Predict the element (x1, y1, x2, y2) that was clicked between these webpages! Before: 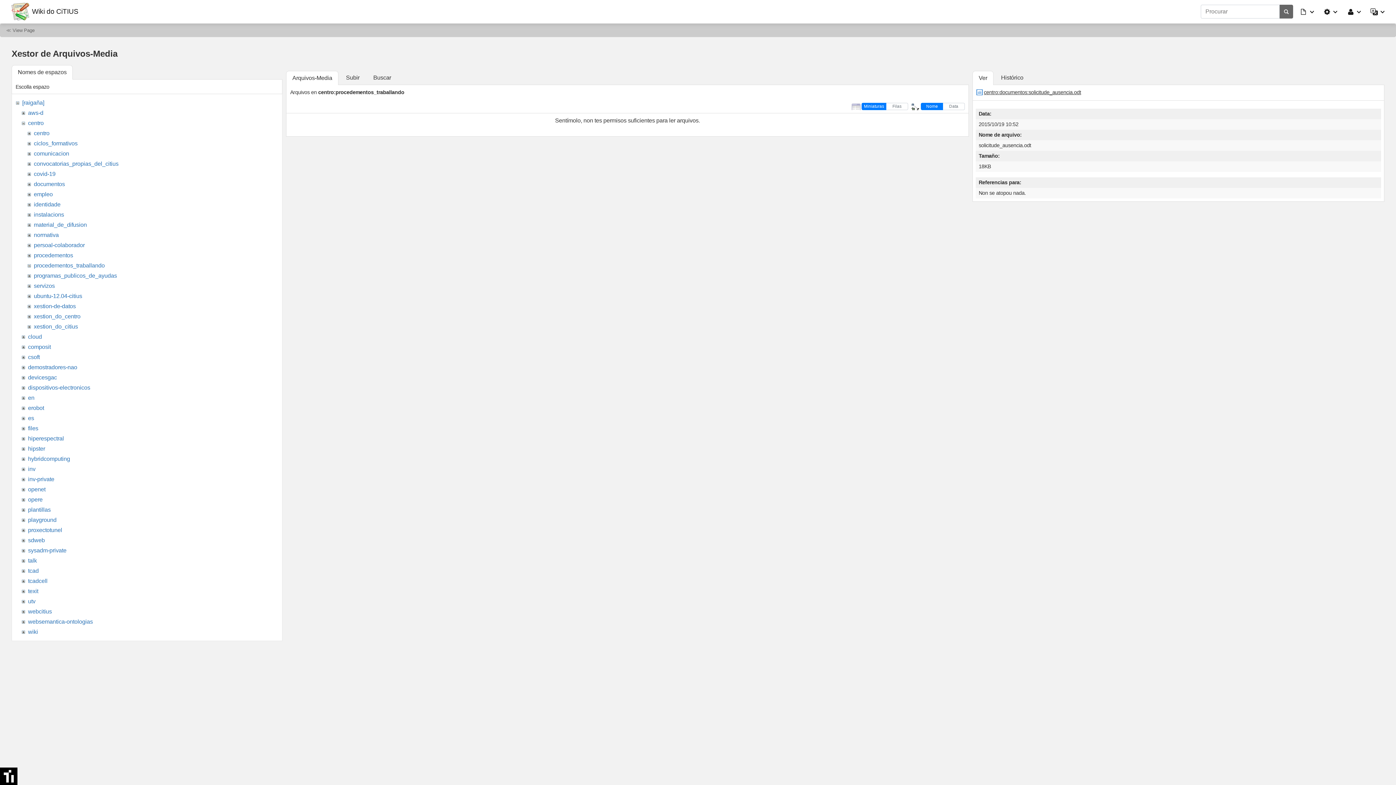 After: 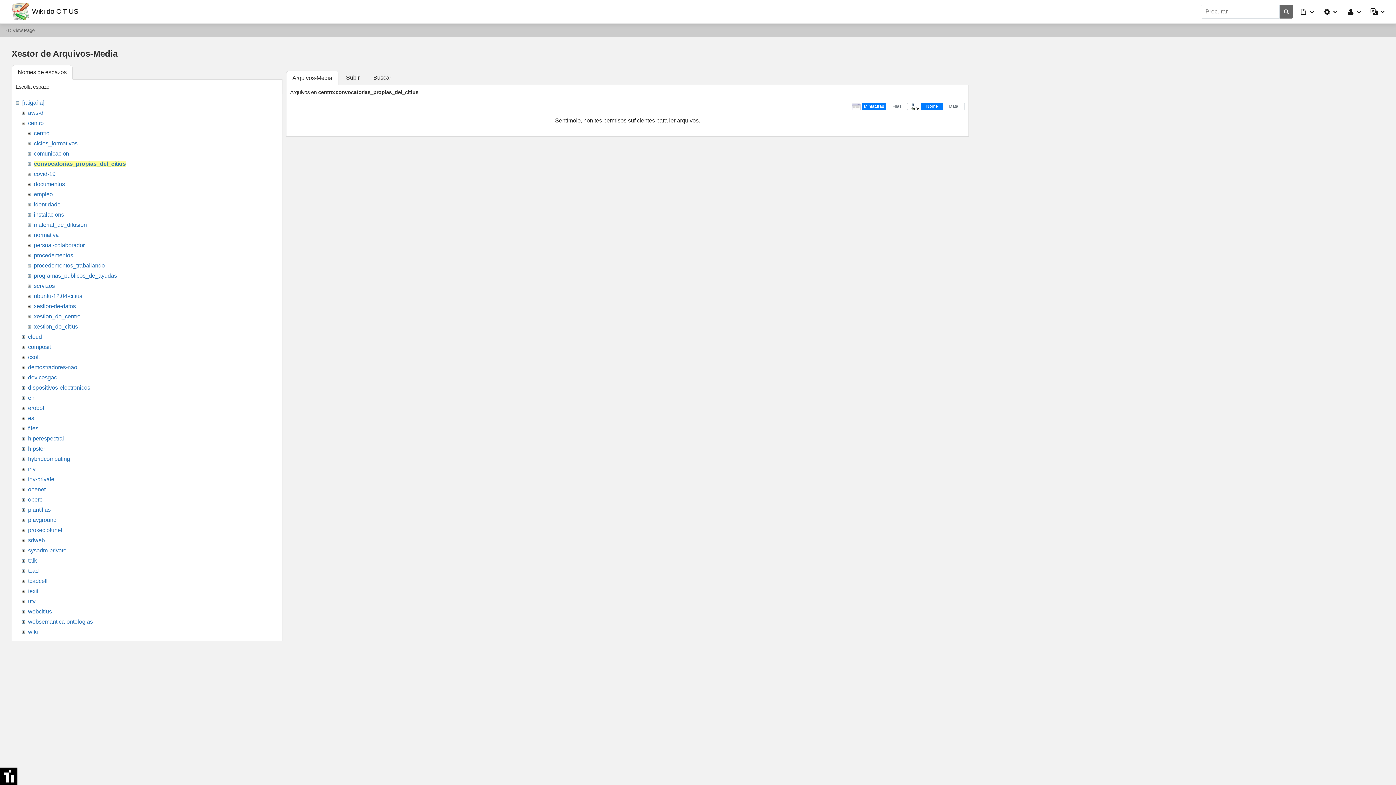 Action: bbox: (33, 160, 118, 166) label: convocatorias_propias_del_citius